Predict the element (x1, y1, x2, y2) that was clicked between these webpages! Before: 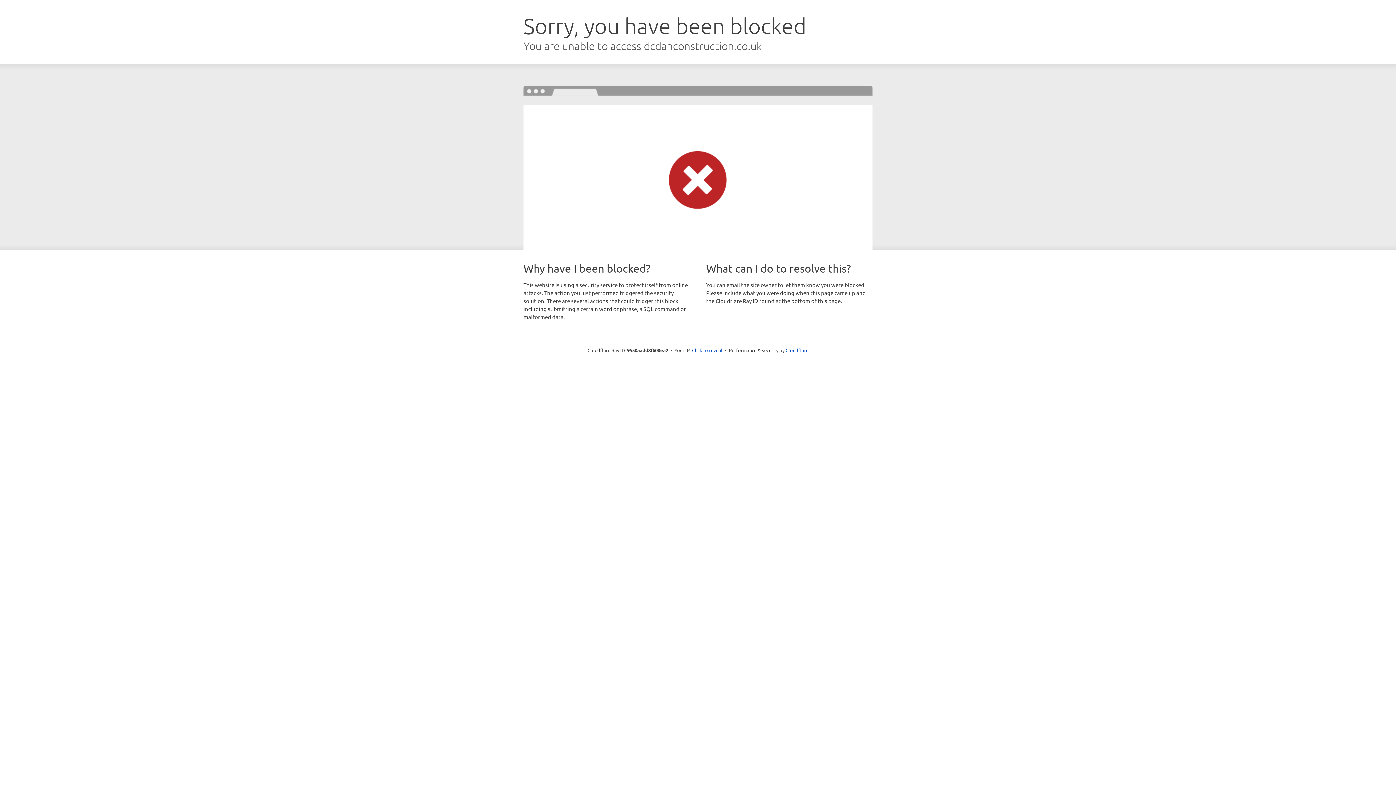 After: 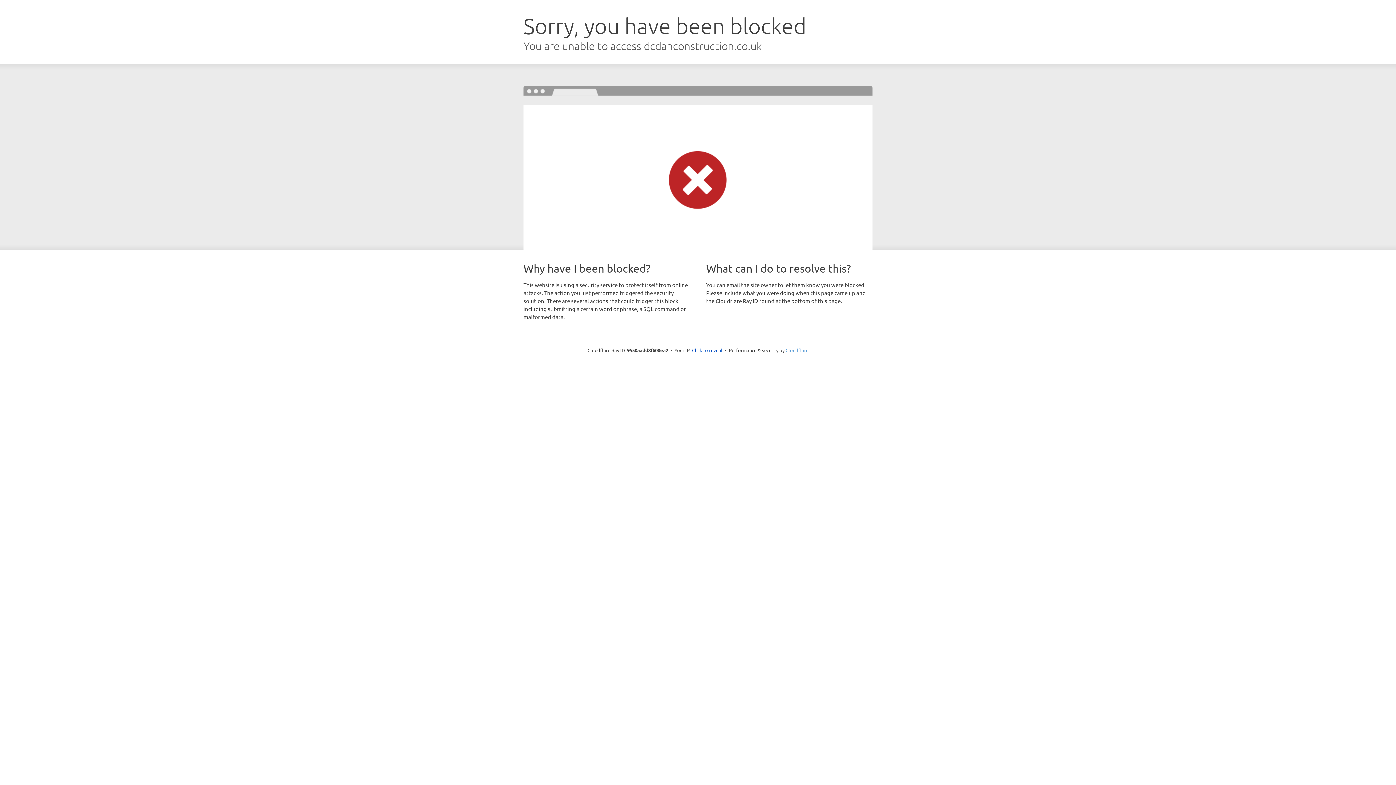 Action: bbox: (785, 347, 808, 353) label: Cloudflare